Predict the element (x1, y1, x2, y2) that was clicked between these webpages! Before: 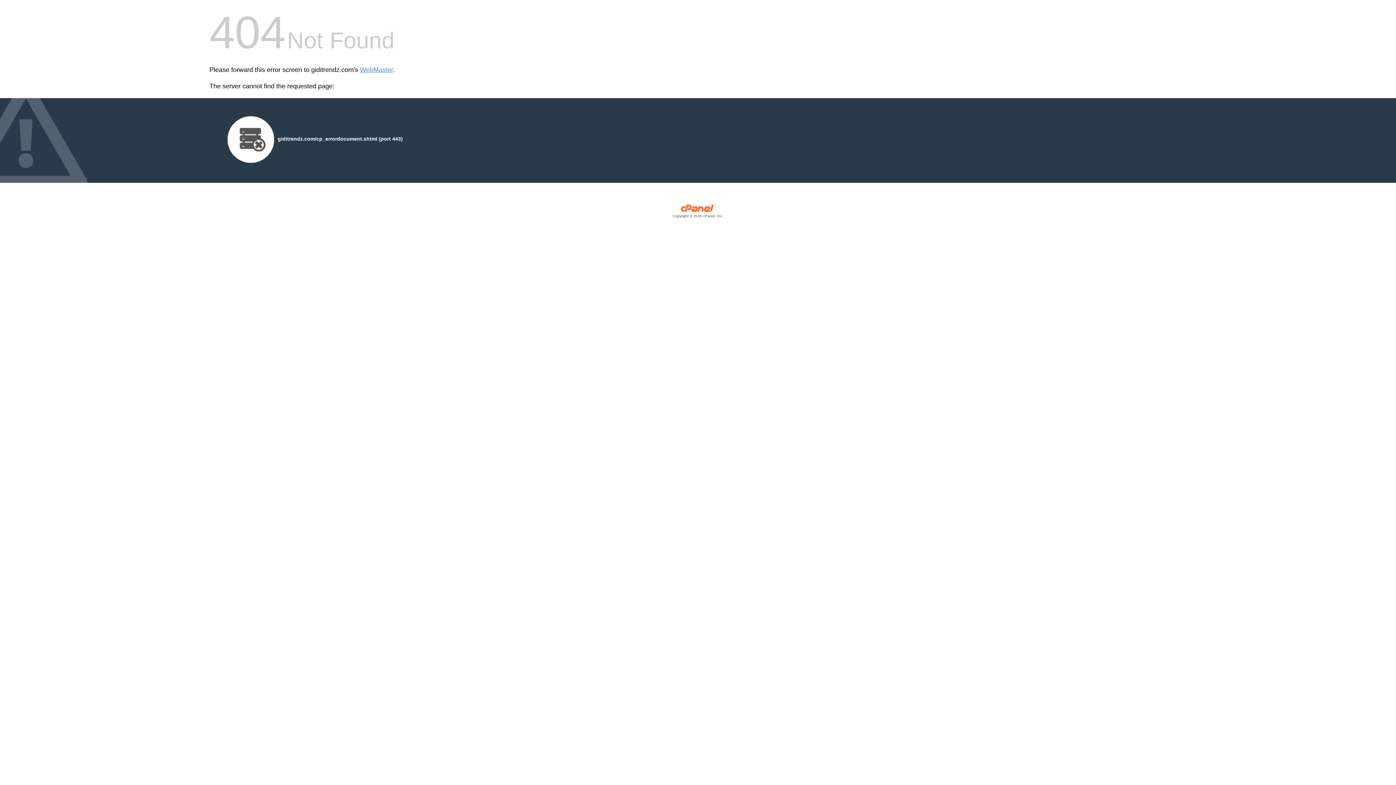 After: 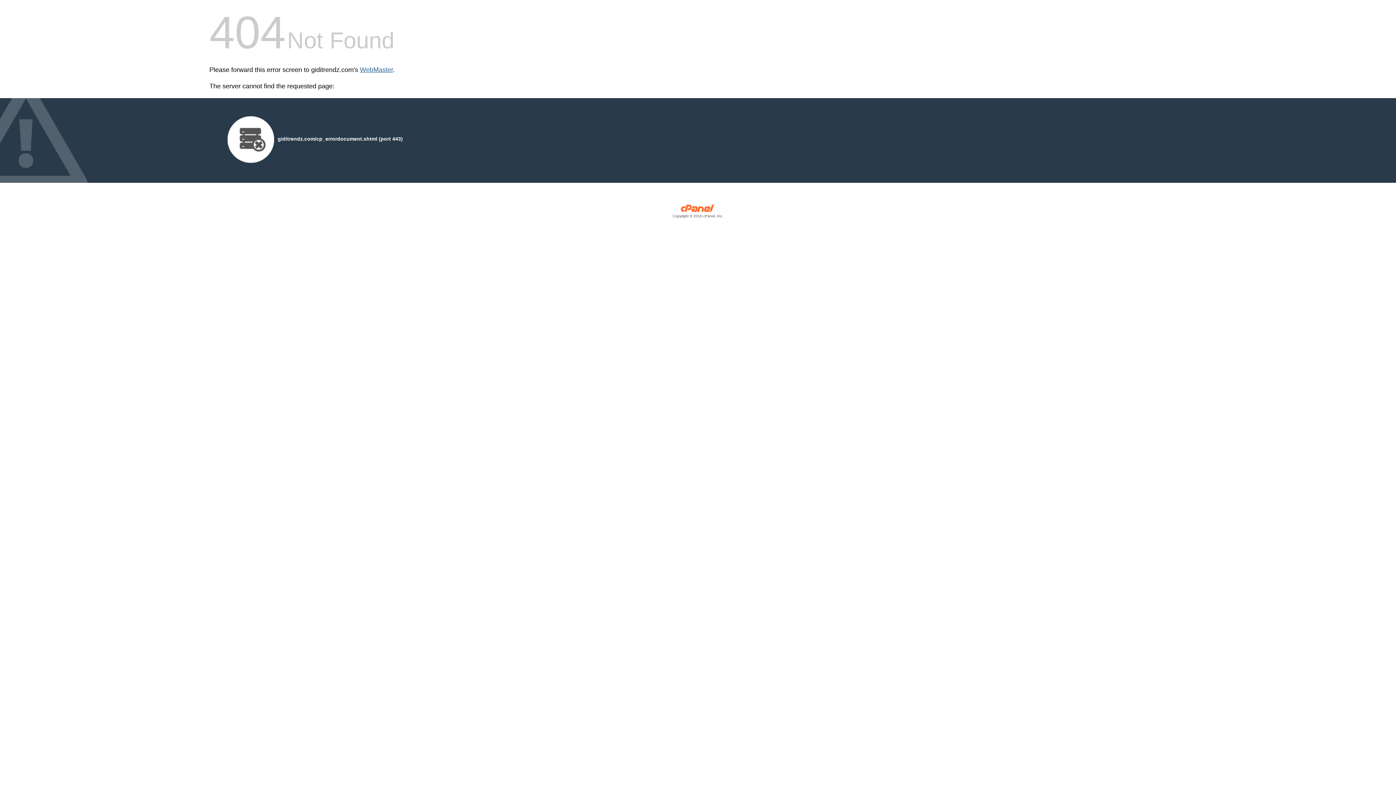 Action: label: WebMaster bbox: (360, 66, 393, 73)